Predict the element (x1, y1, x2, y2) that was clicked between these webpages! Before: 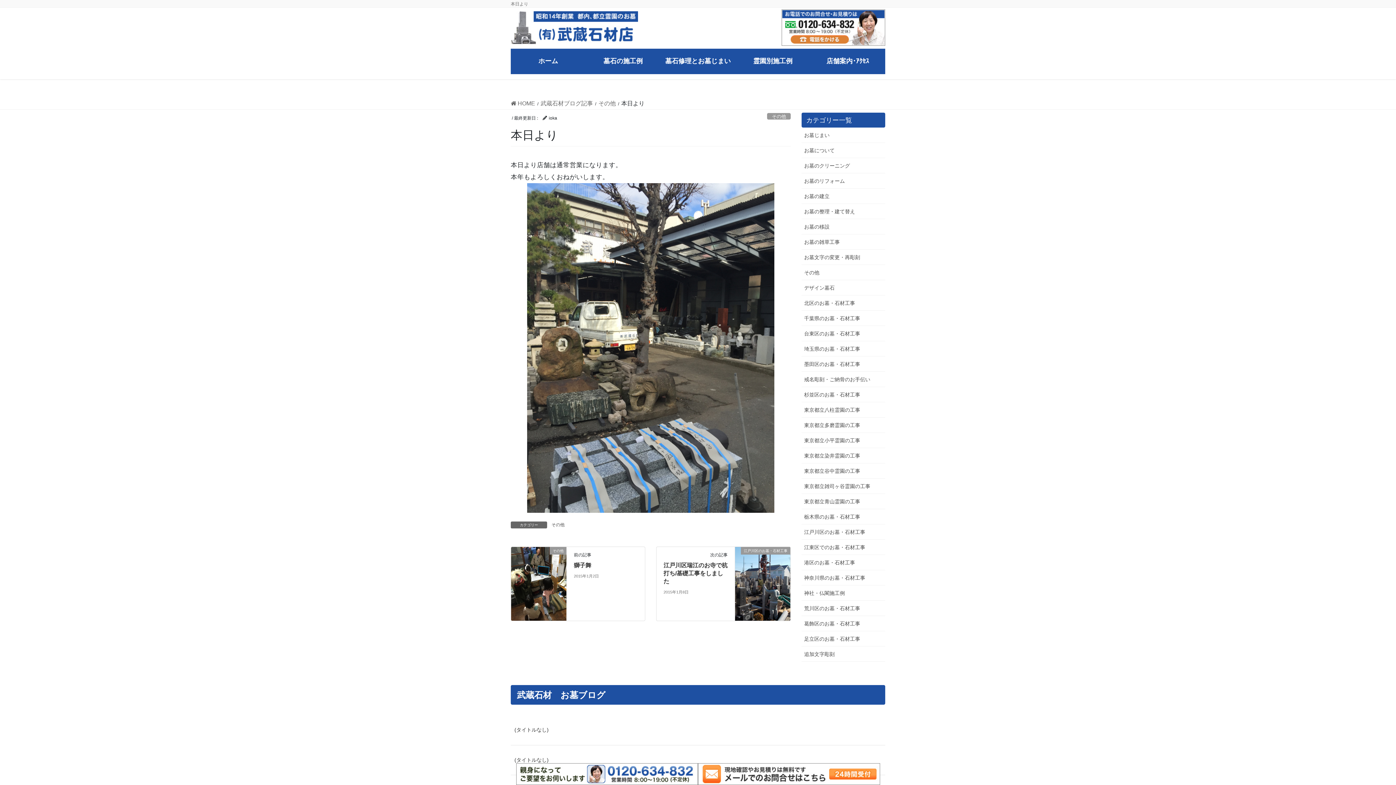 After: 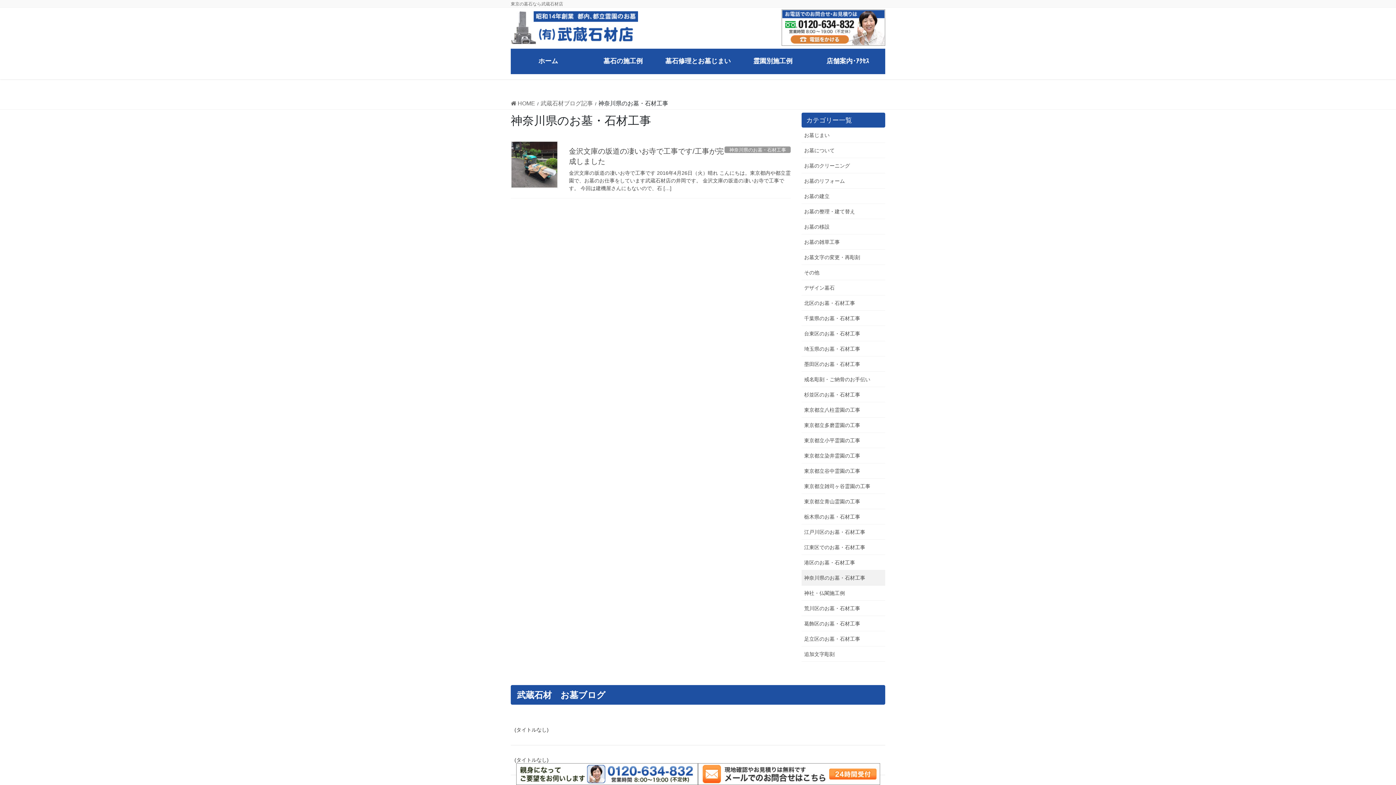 Action: label: 神奈川県のお墓・石材工事 bbox: (801, 570, 885, 585)